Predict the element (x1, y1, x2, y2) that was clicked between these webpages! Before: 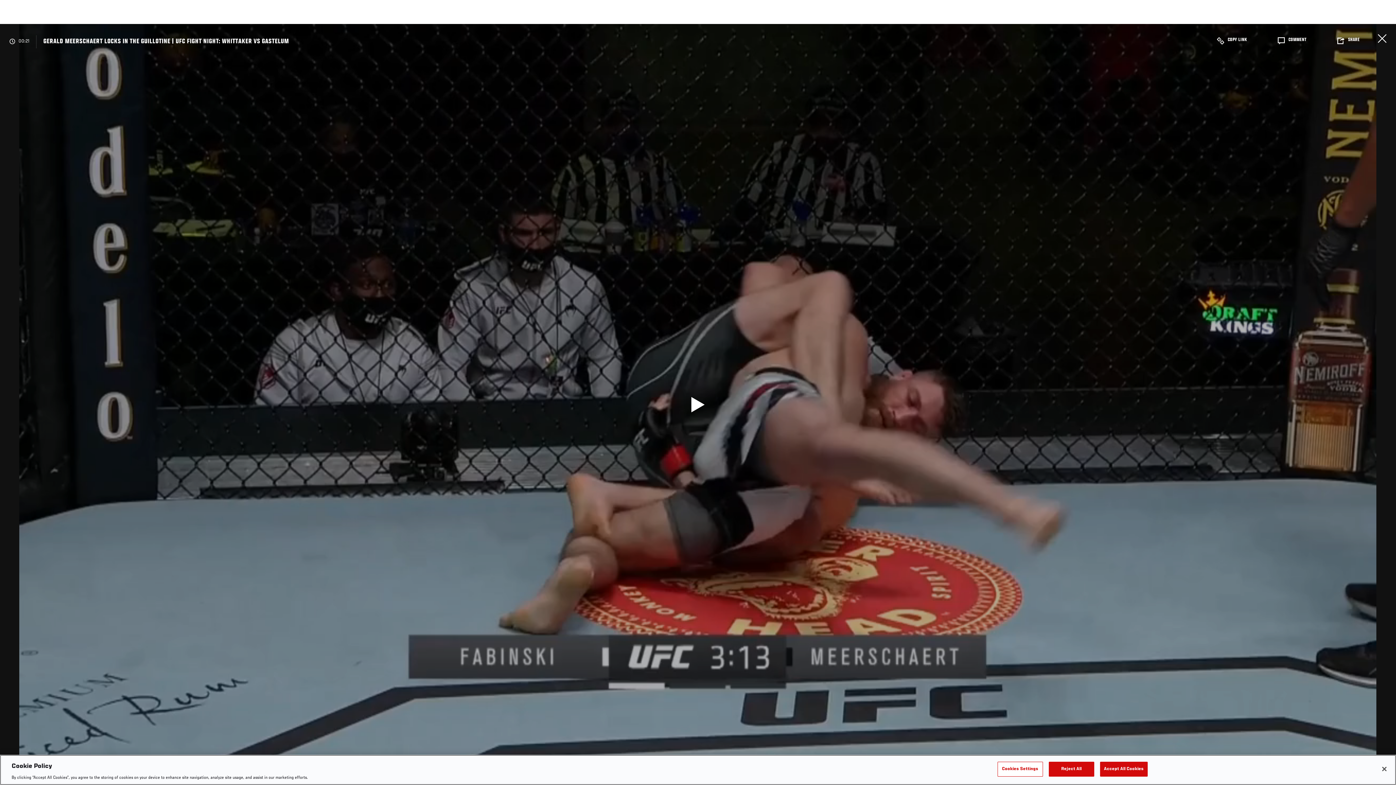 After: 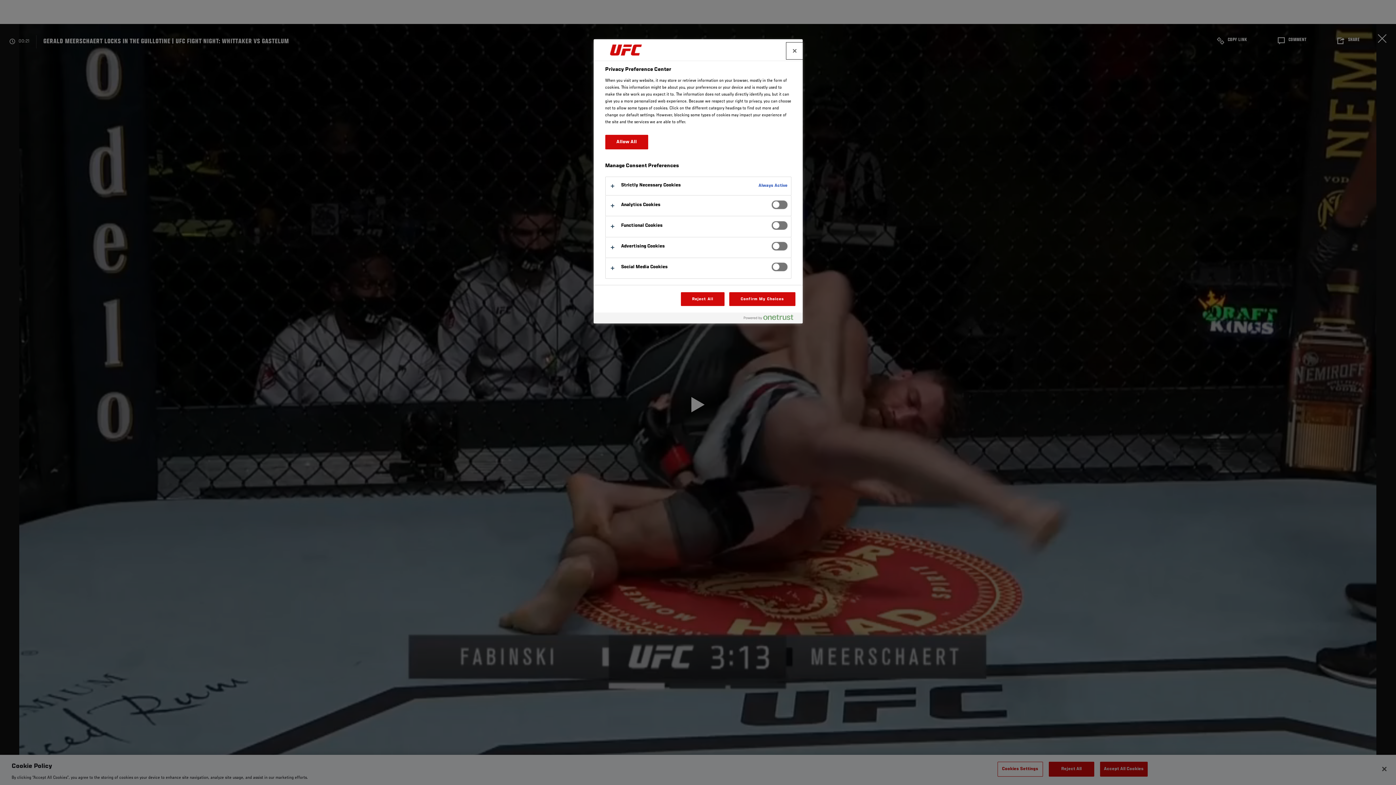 Action: label: Cookies Settings bbox: (997, 762, 1043, 776)